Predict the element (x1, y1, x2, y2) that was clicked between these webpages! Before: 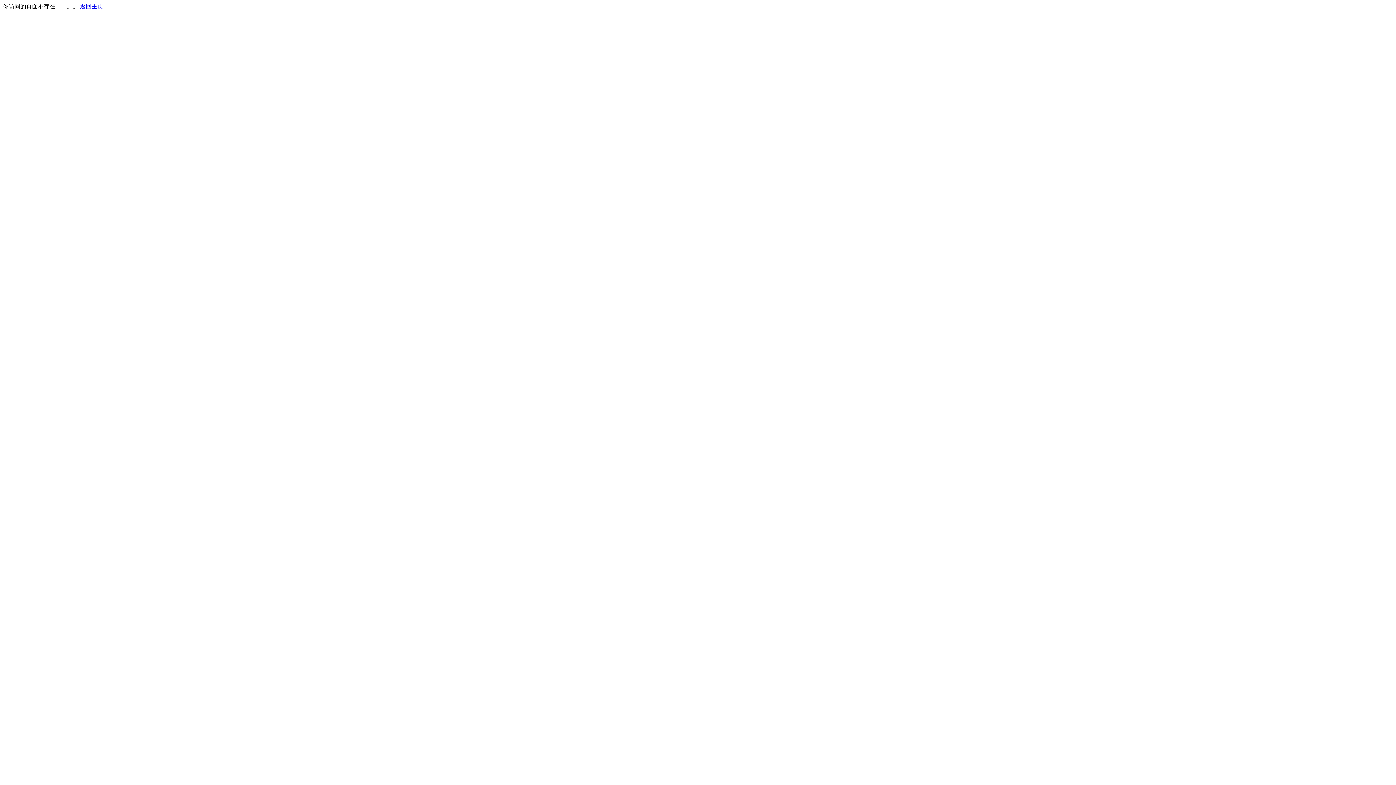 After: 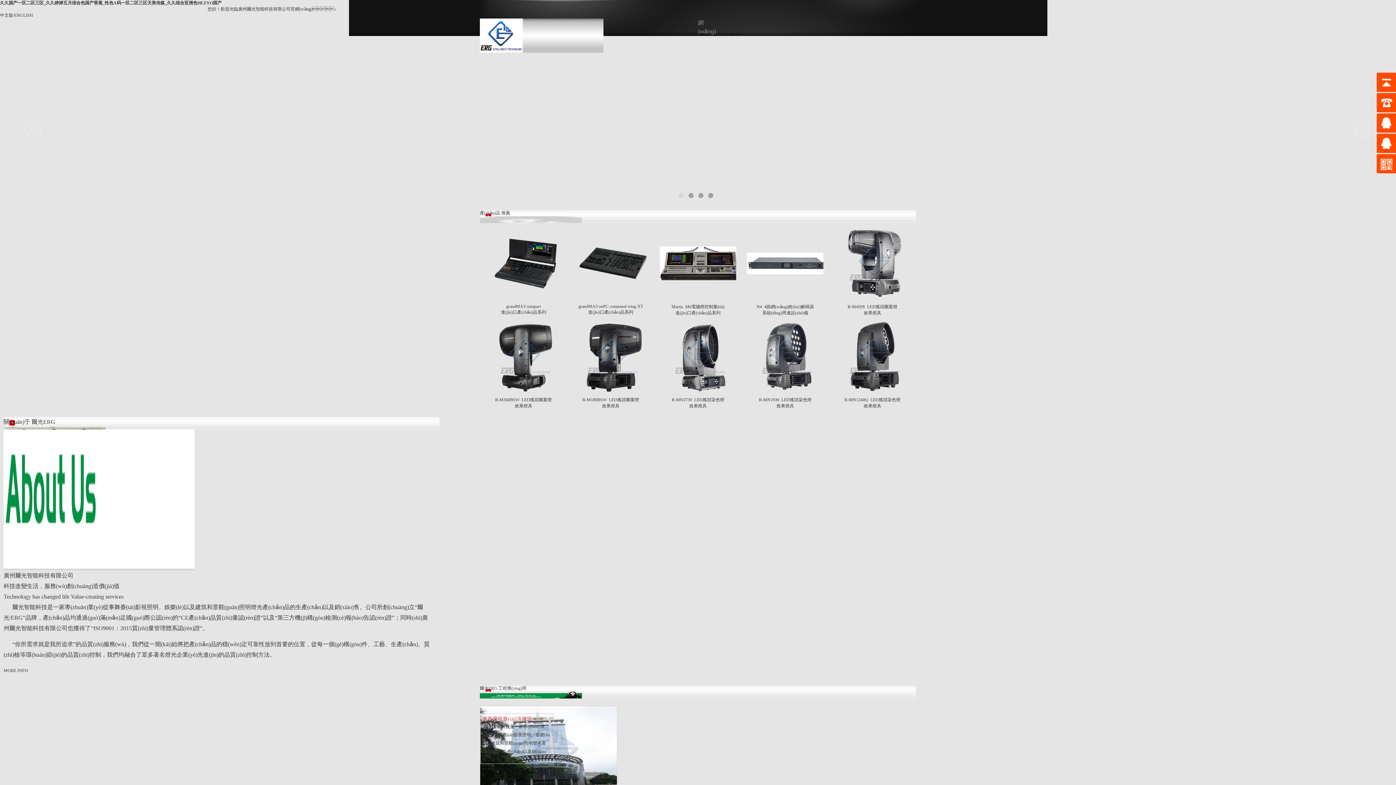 Action: label: 返回主页 bbox: (80, 3, 103, 9)